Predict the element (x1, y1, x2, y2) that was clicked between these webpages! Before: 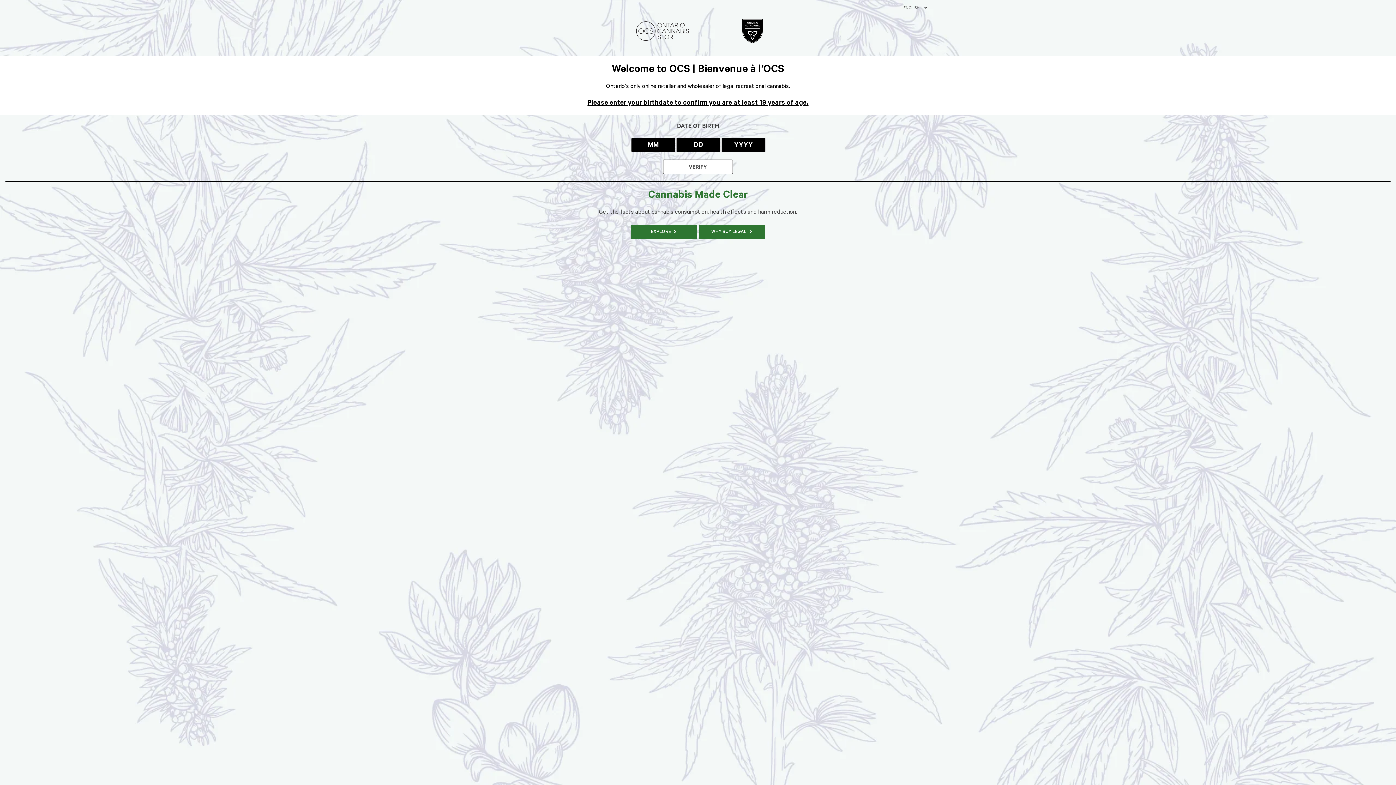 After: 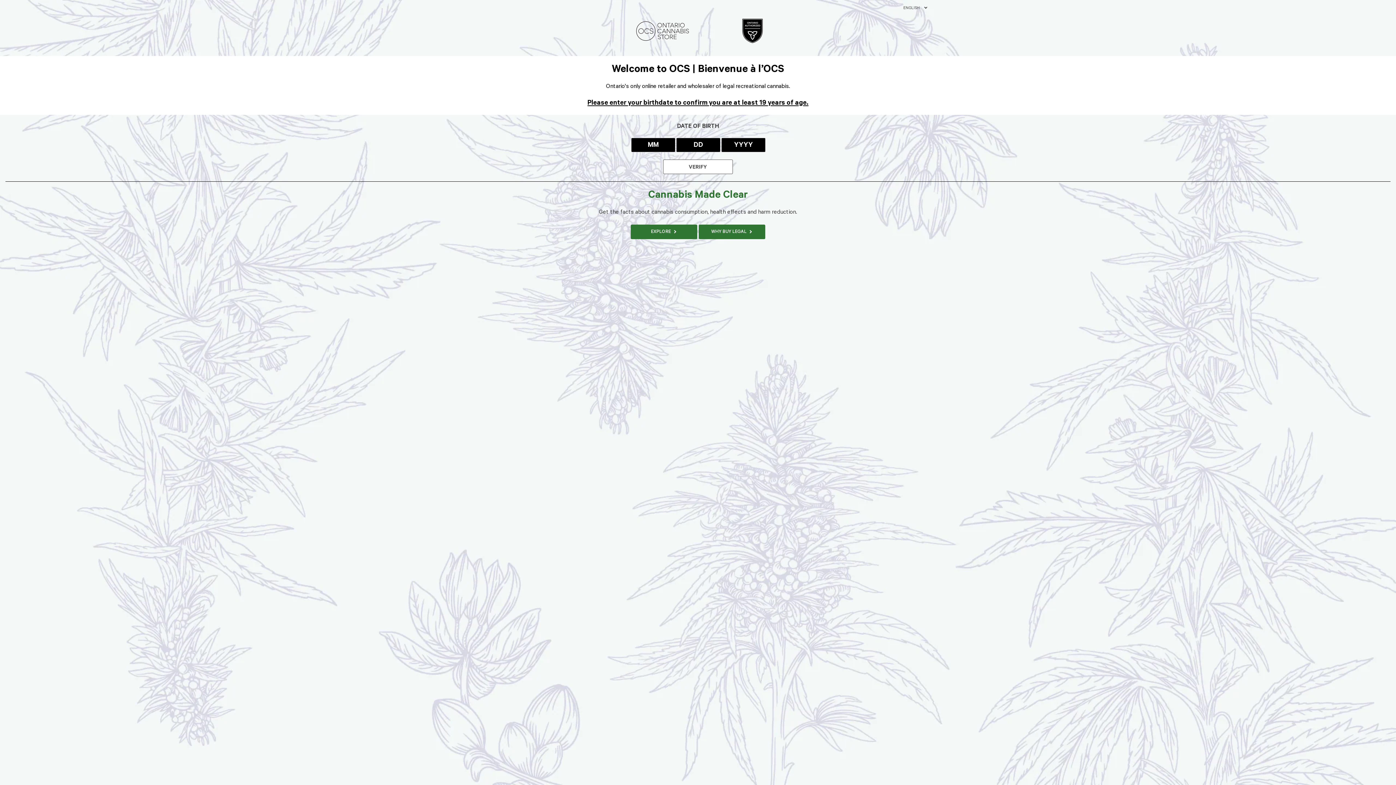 Action: bbox: (630, 16, 694, 48)